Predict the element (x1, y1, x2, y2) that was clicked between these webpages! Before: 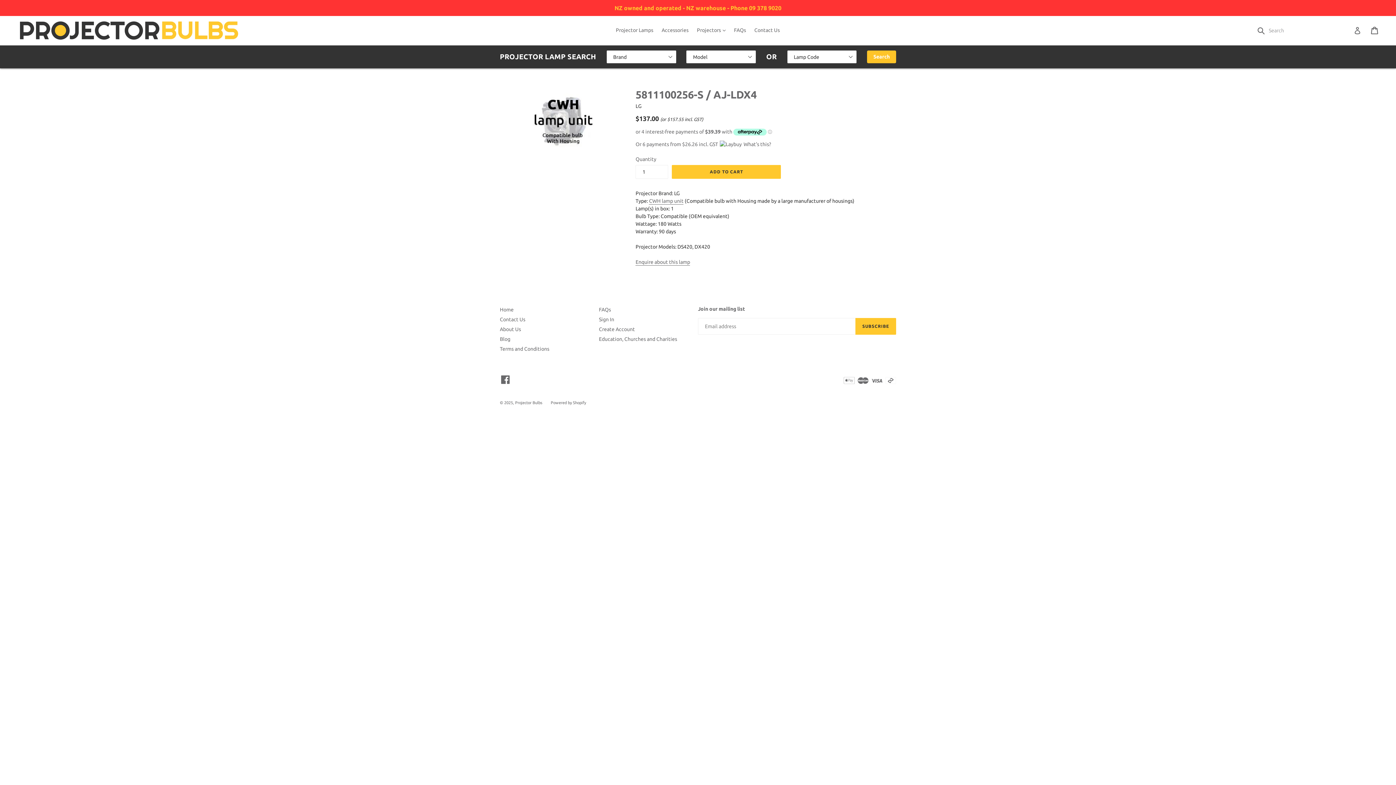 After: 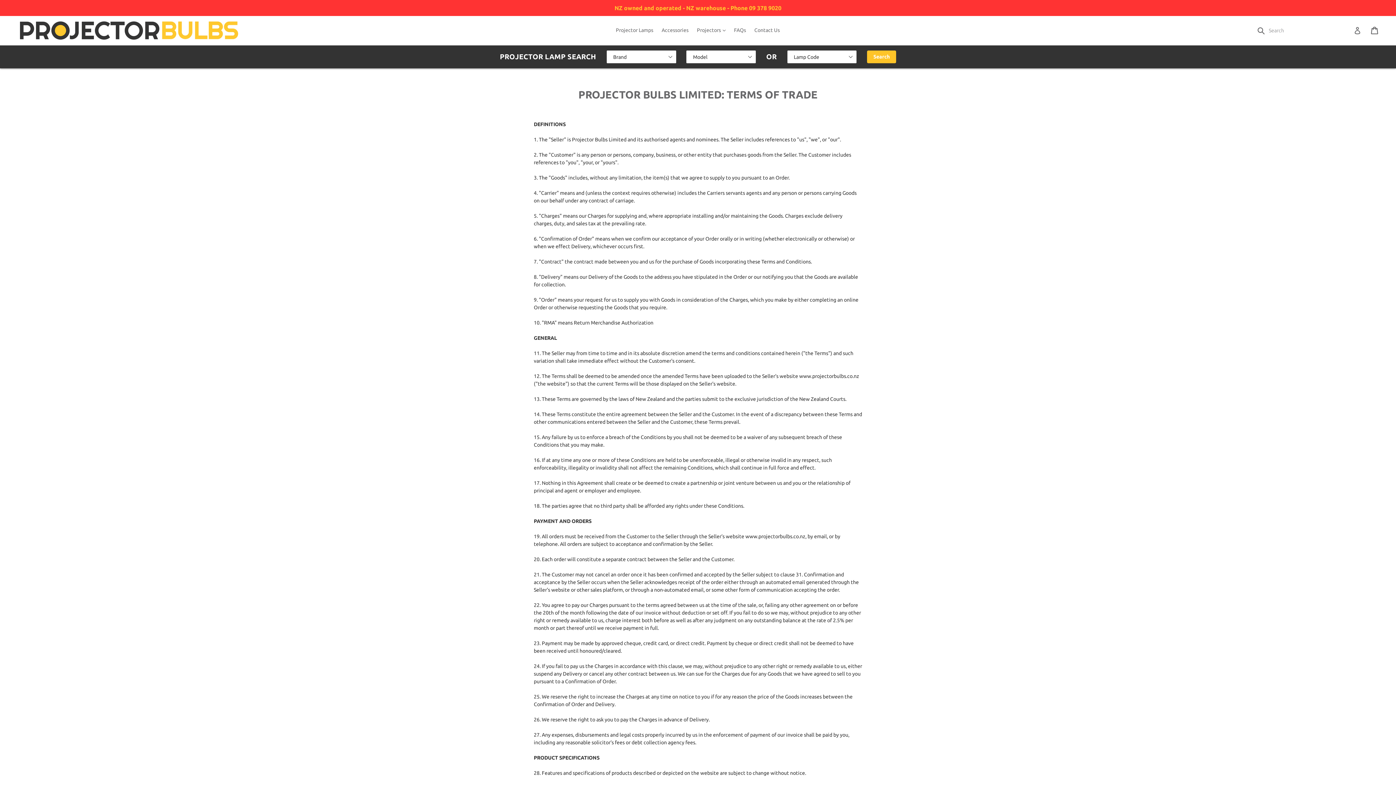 Action: label: Terms and Conditions bbox: (500, 346, 549, 351)